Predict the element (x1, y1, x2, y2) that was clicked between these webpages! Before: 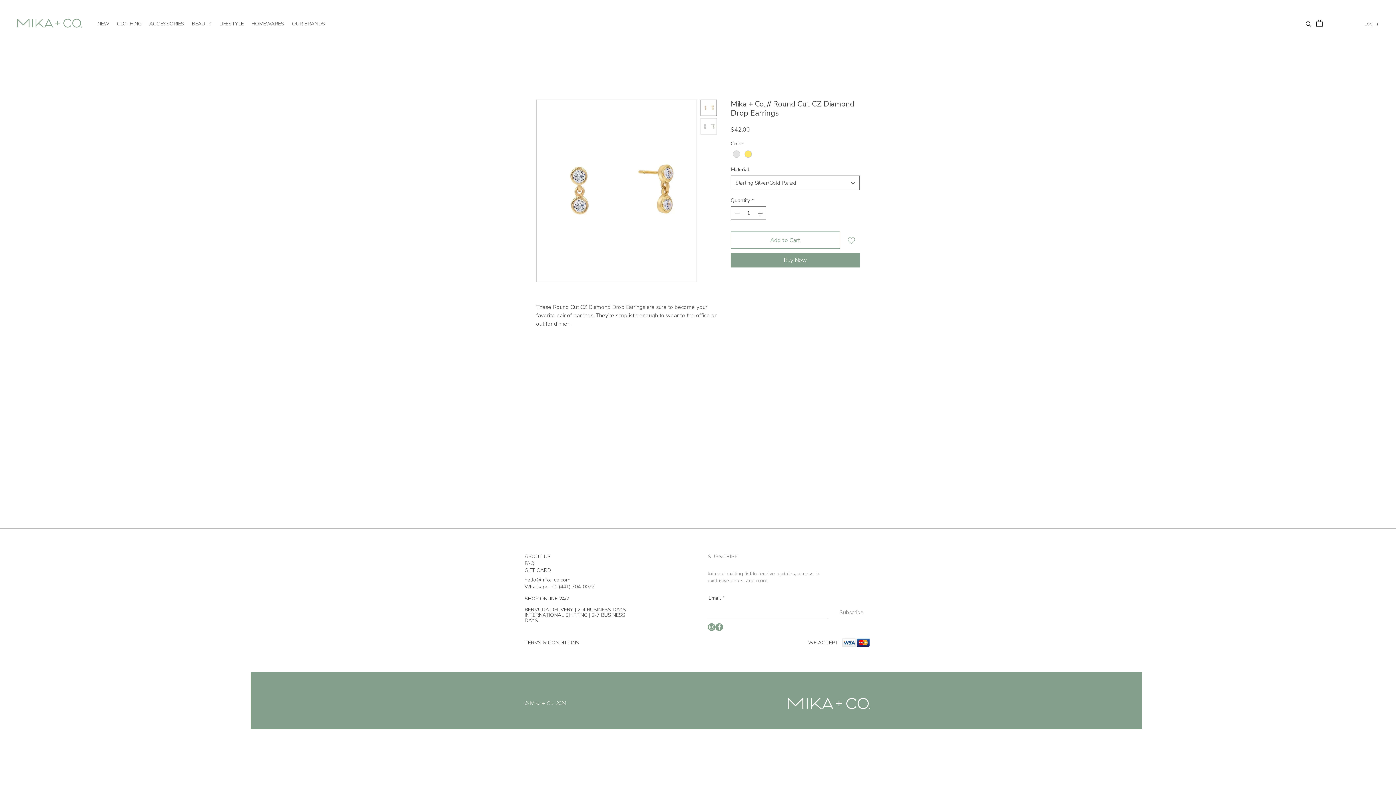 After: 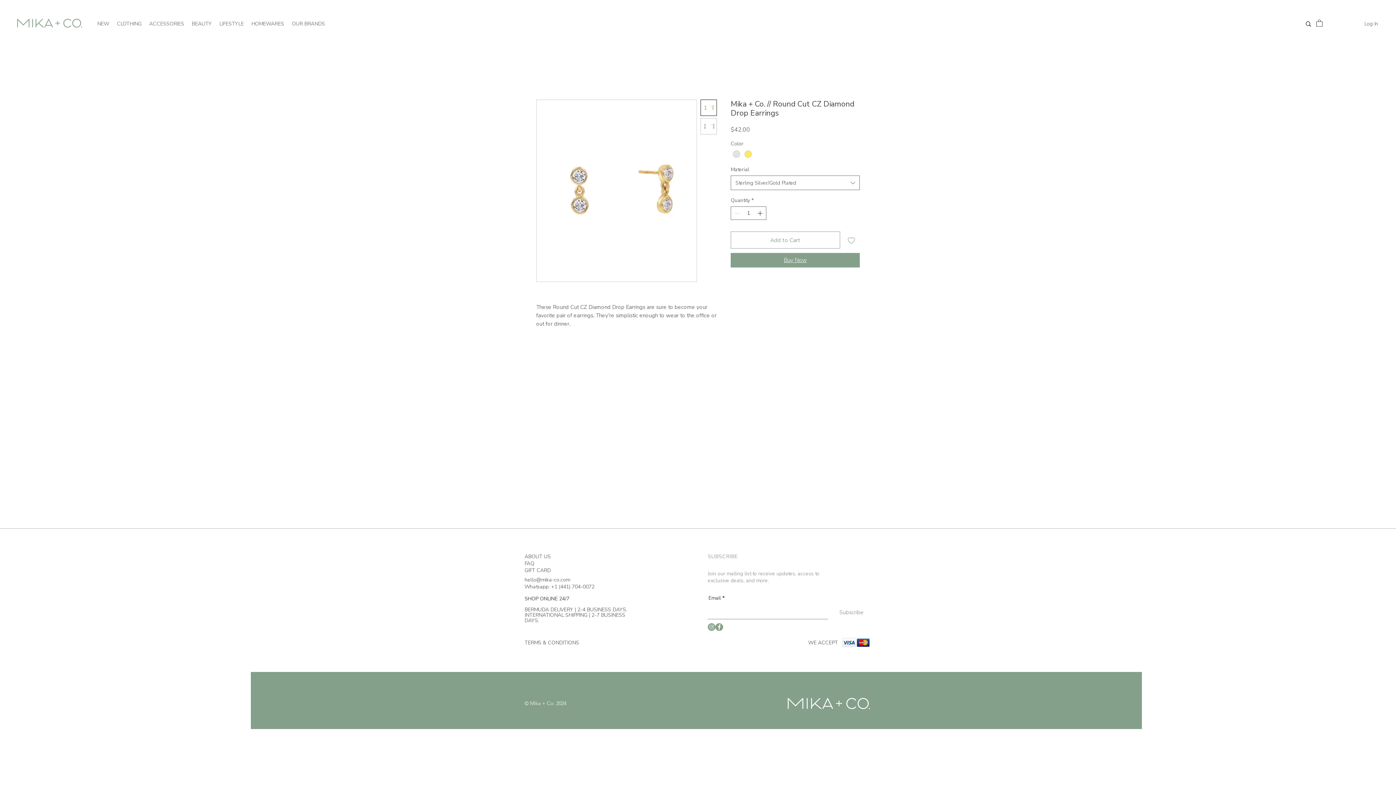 Action: bbox: (730, 253, 860, 267) label: Buy Now